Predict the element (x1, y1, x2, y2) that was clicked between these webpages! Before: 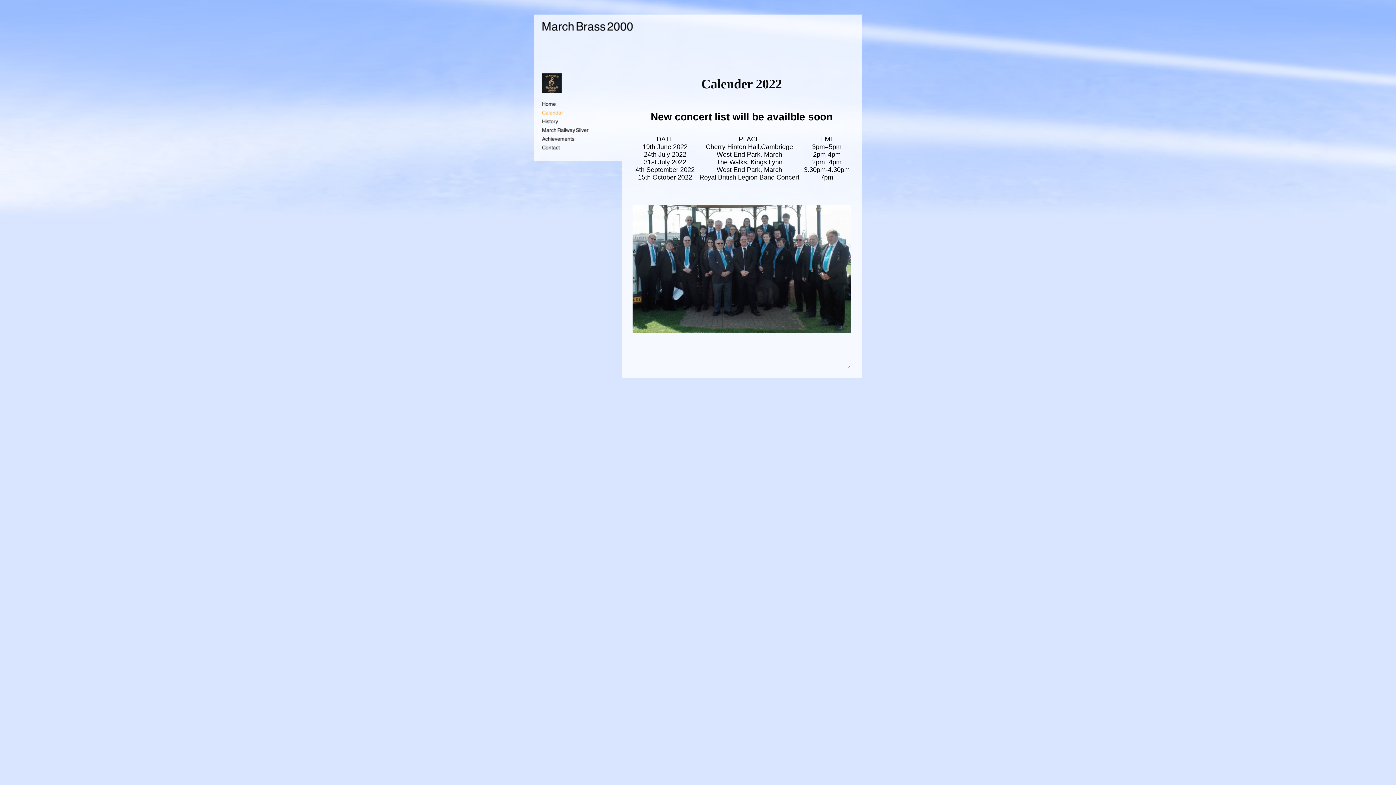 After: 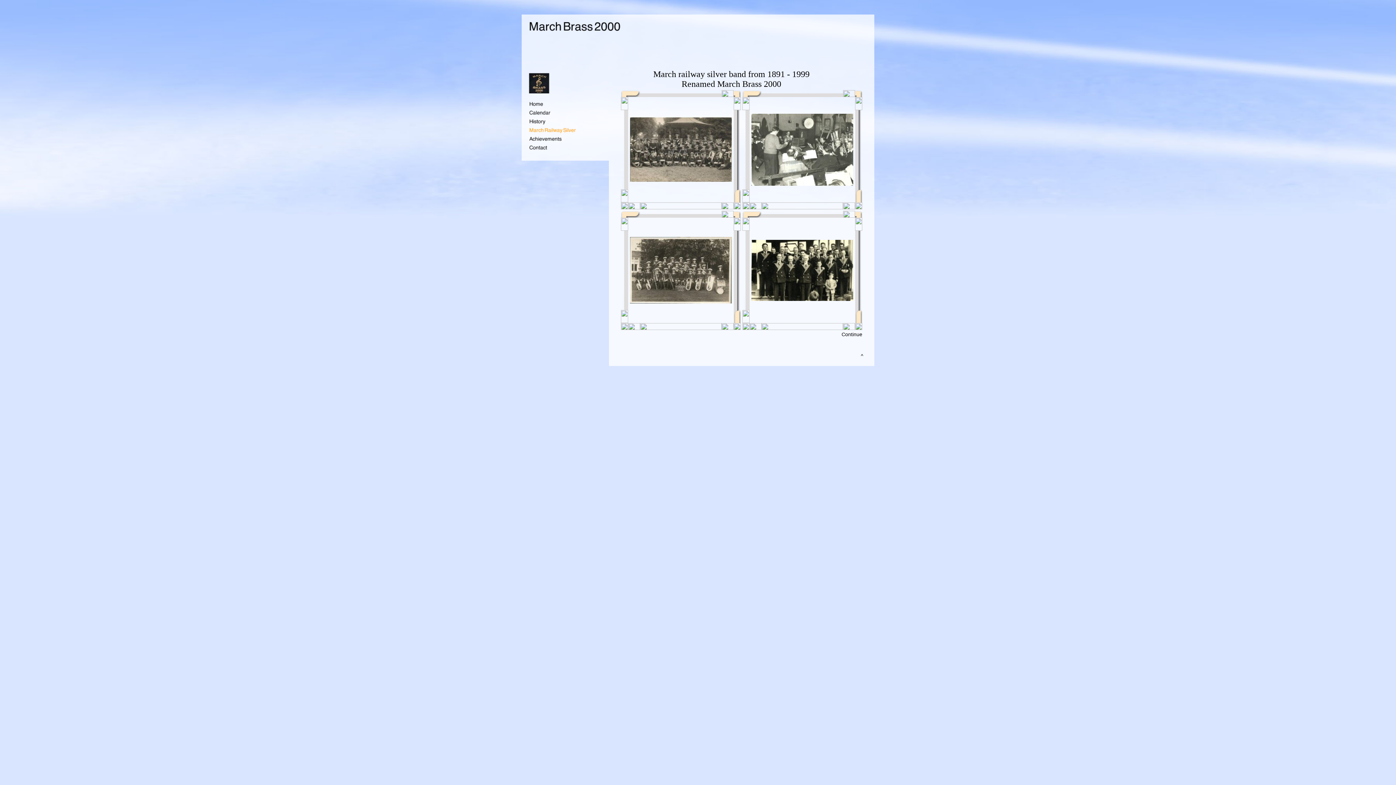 Action: bbox: (541, 131, 596, 137)